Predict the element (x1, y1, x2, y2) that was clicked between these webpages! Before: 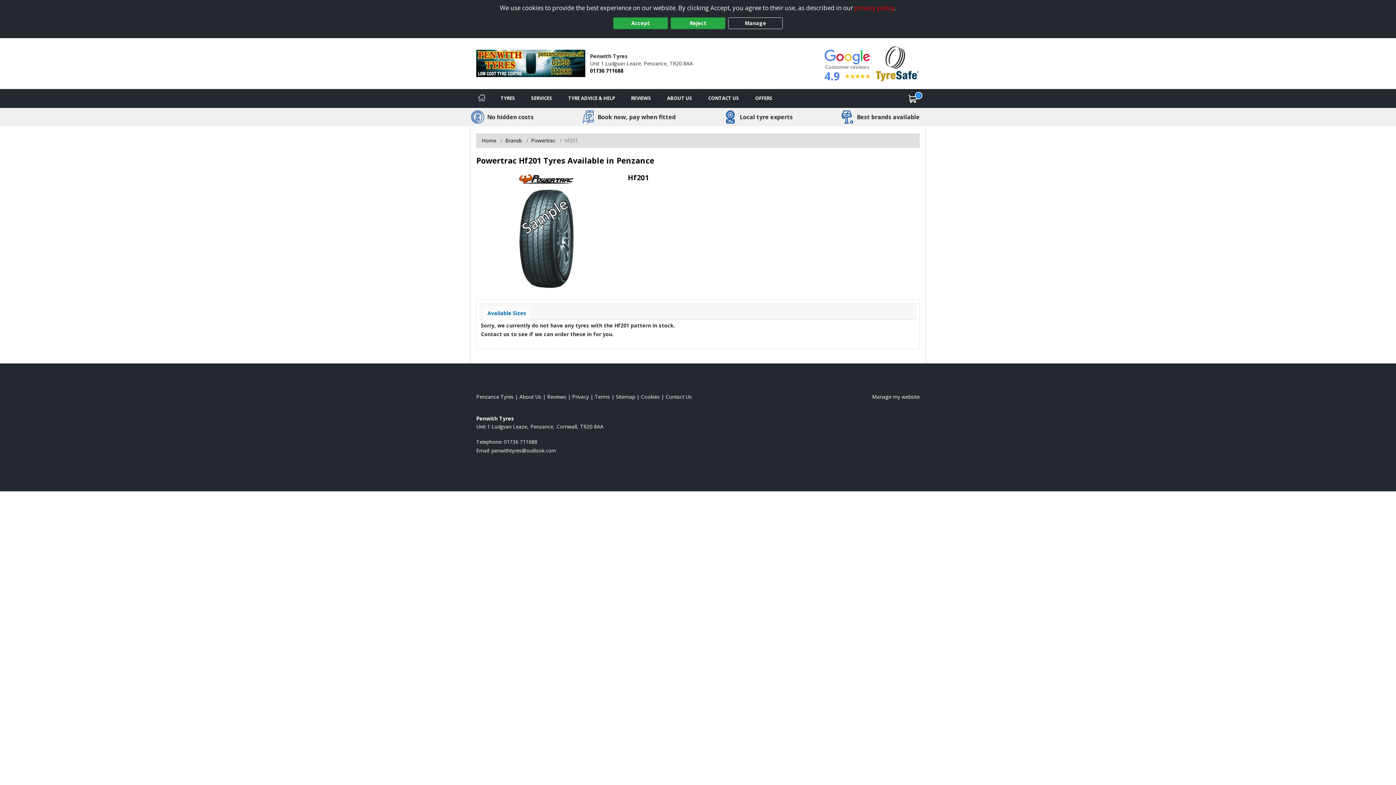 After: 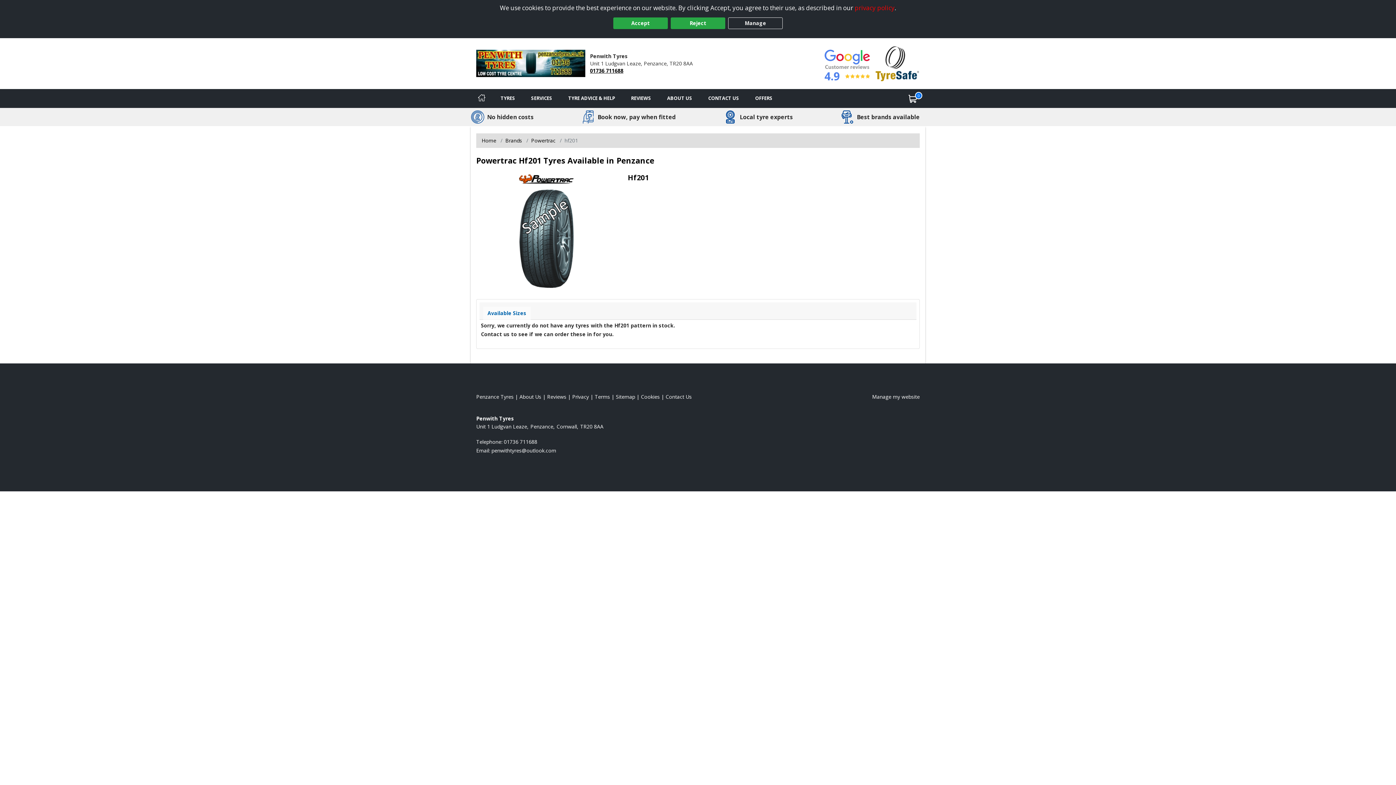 Action: label: 01736 711688 bbox: (590, 67, 623, 74)